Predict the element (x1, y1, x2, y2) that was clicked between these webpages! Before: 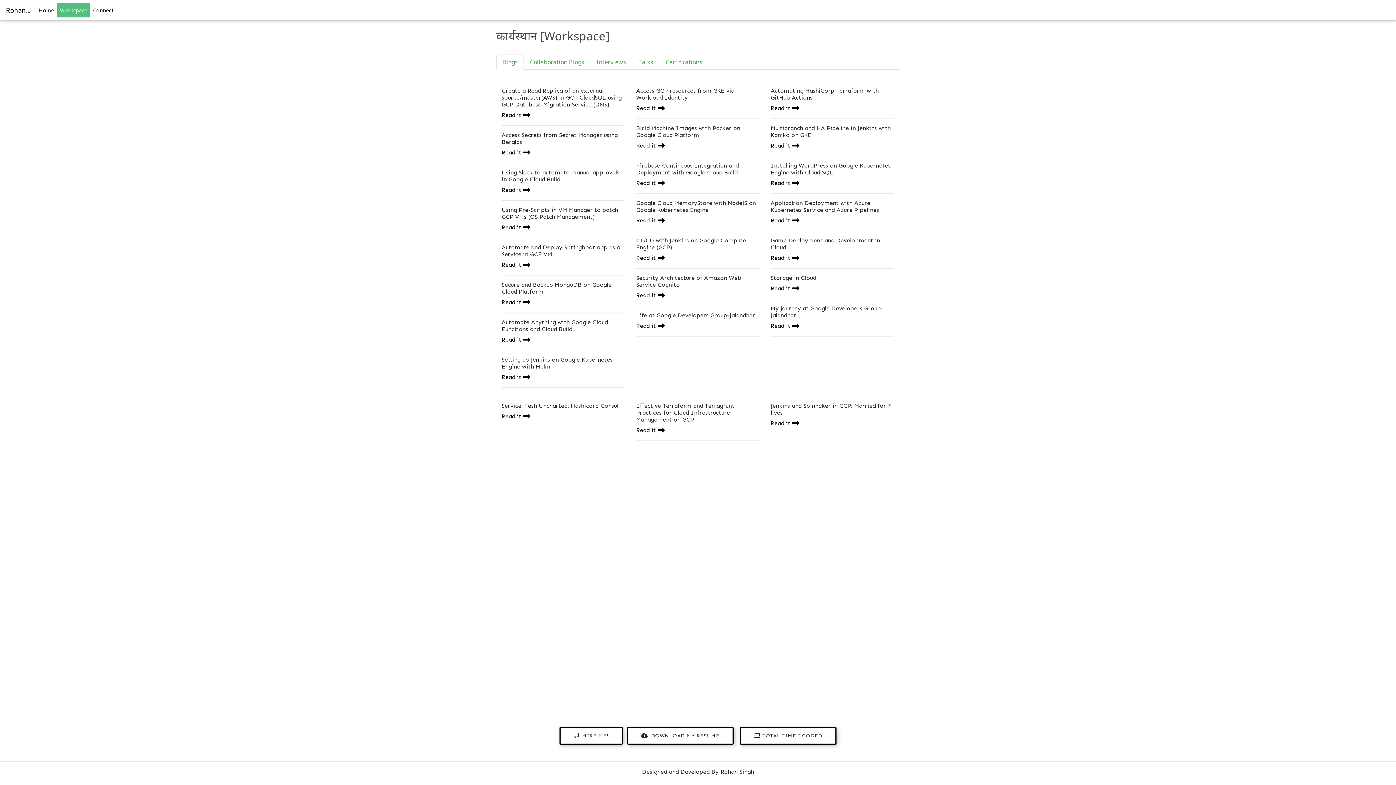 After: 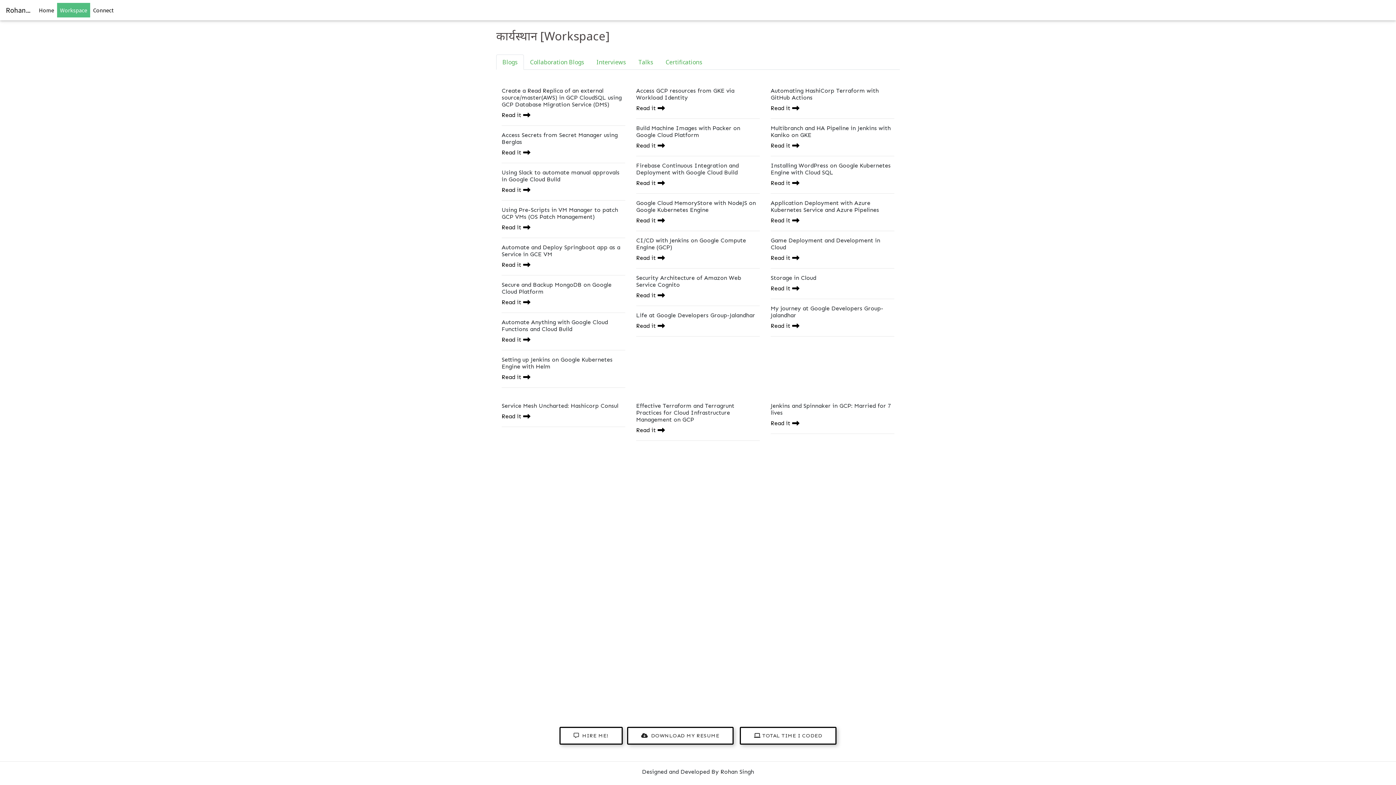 Action: bbox: (770, 254, 799, 261) label: Read it 